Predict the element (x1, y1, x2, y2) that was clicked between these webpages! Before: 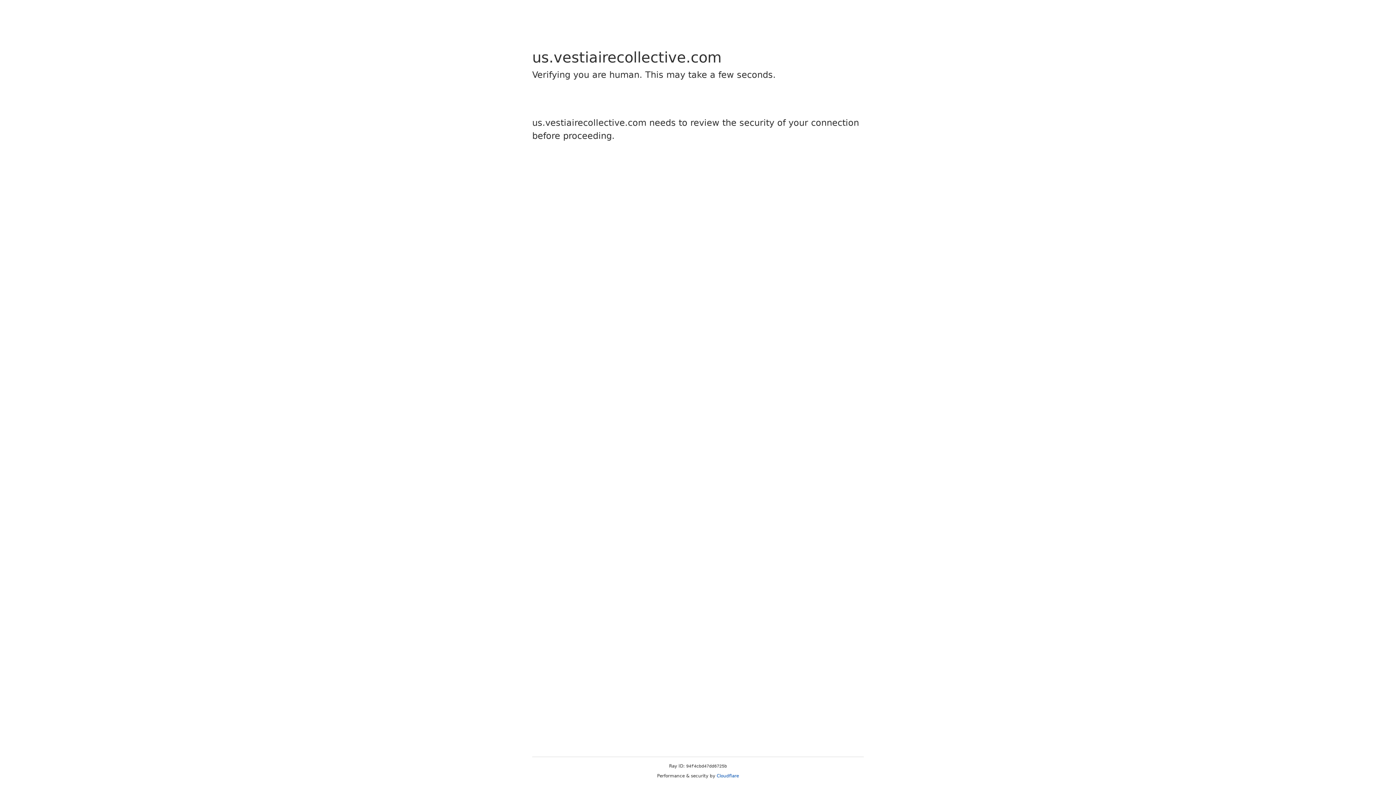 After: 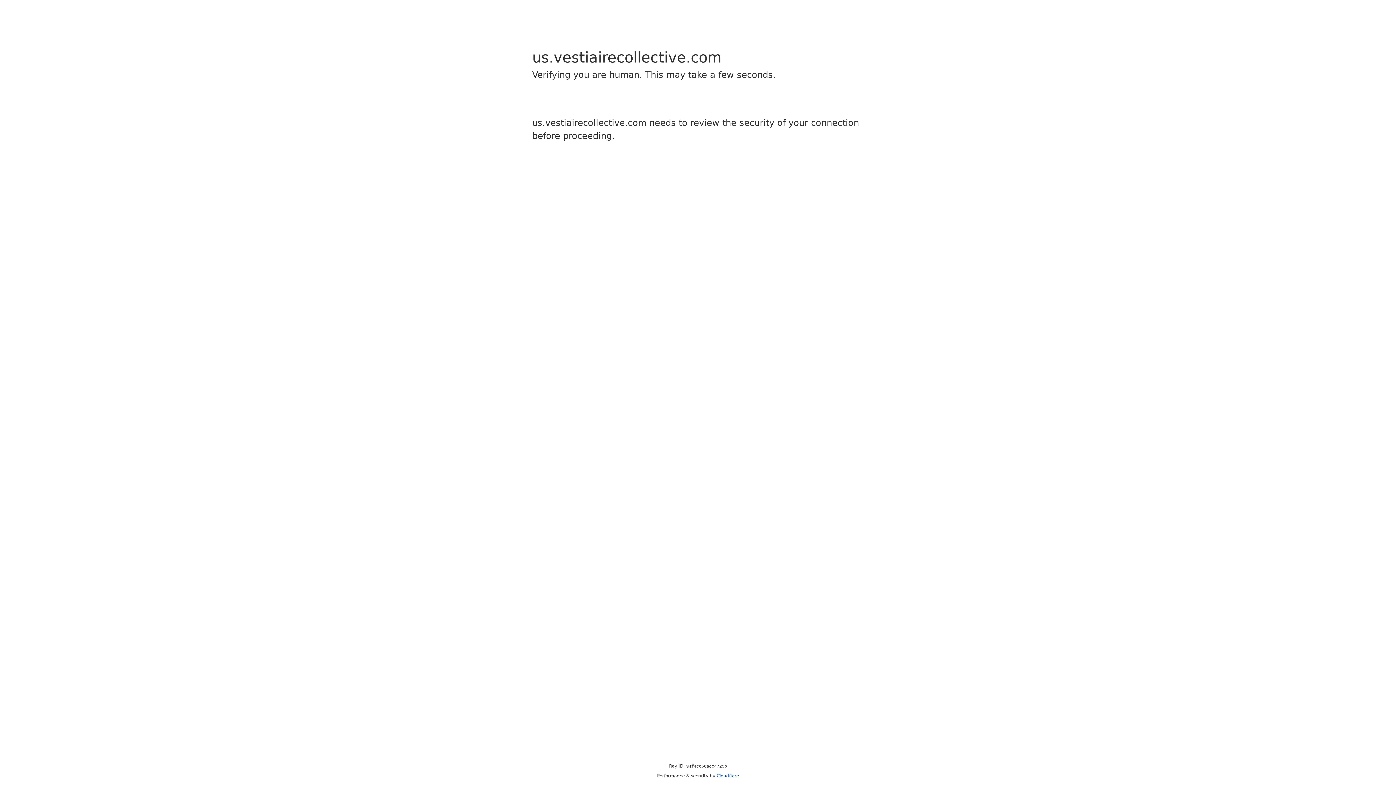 Action: label: Cloudflare bbox: (716, 773, 739, 778)